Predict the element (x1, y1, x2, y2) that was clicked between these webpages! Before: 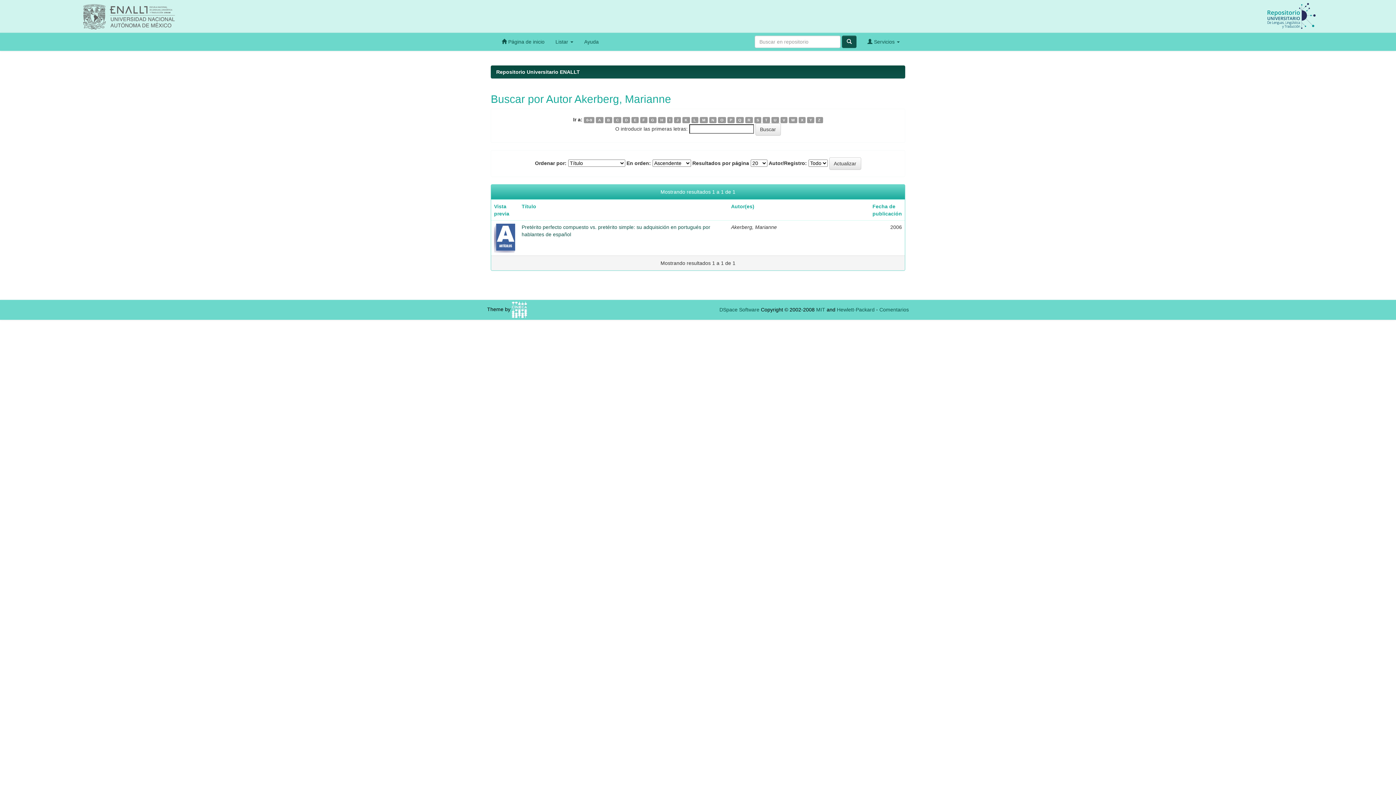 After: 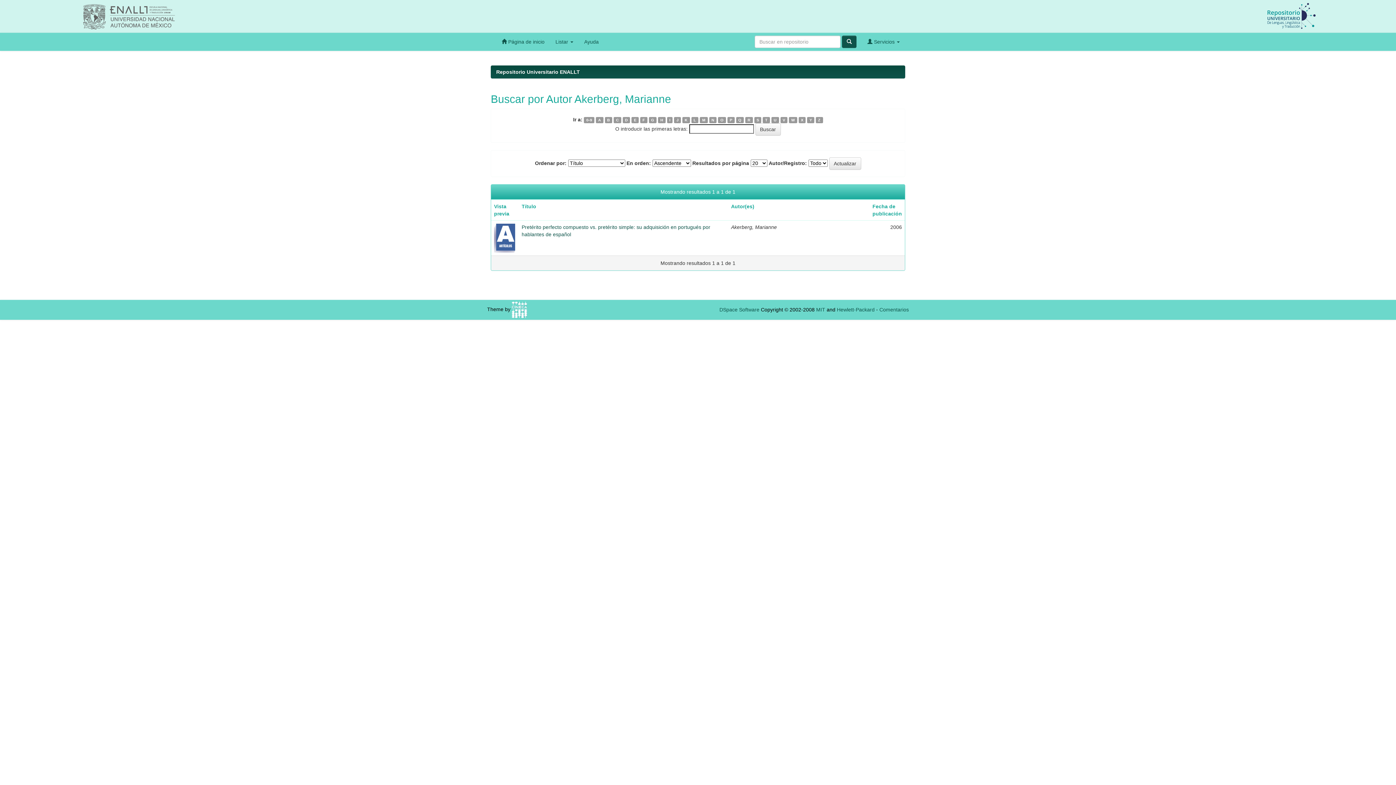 Action: bbox: (658, 117, 665, 123) label: H